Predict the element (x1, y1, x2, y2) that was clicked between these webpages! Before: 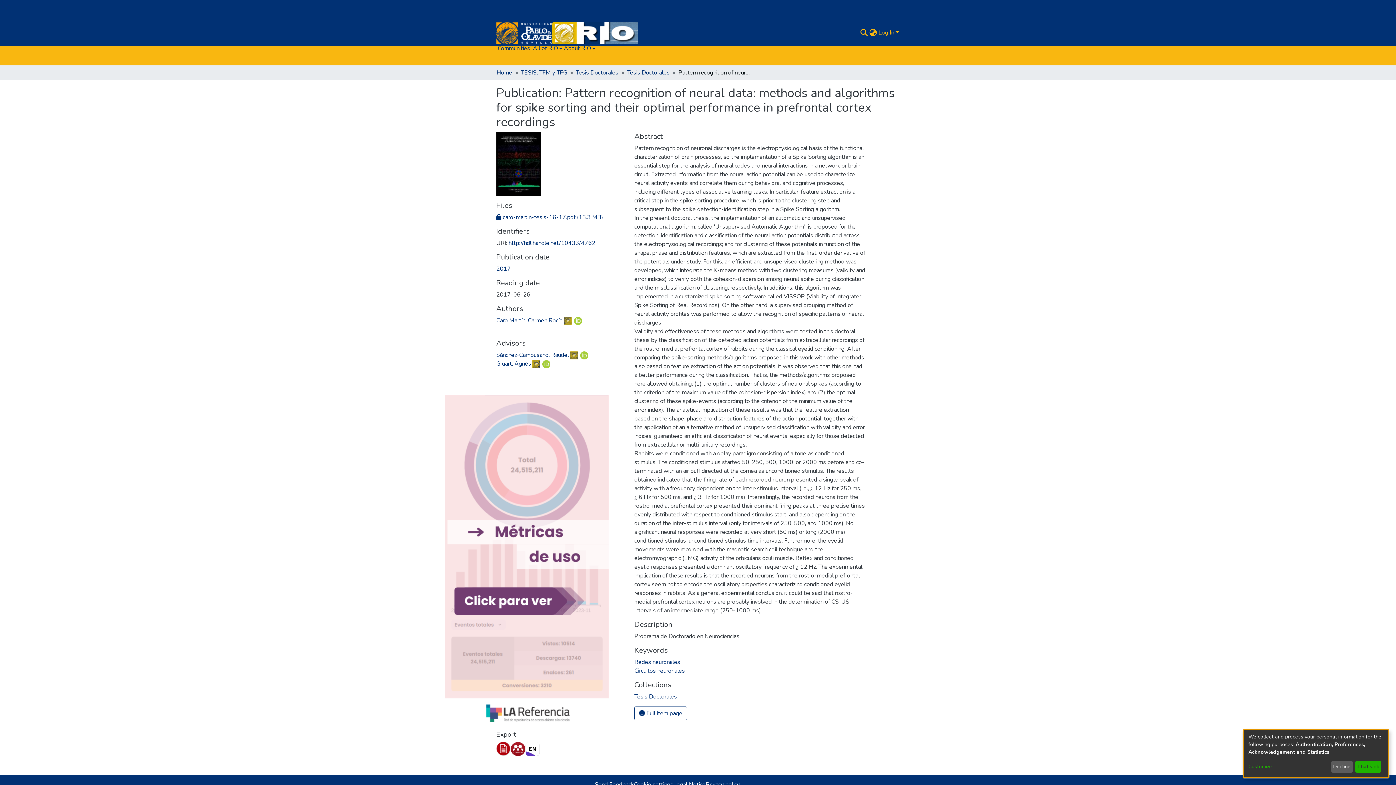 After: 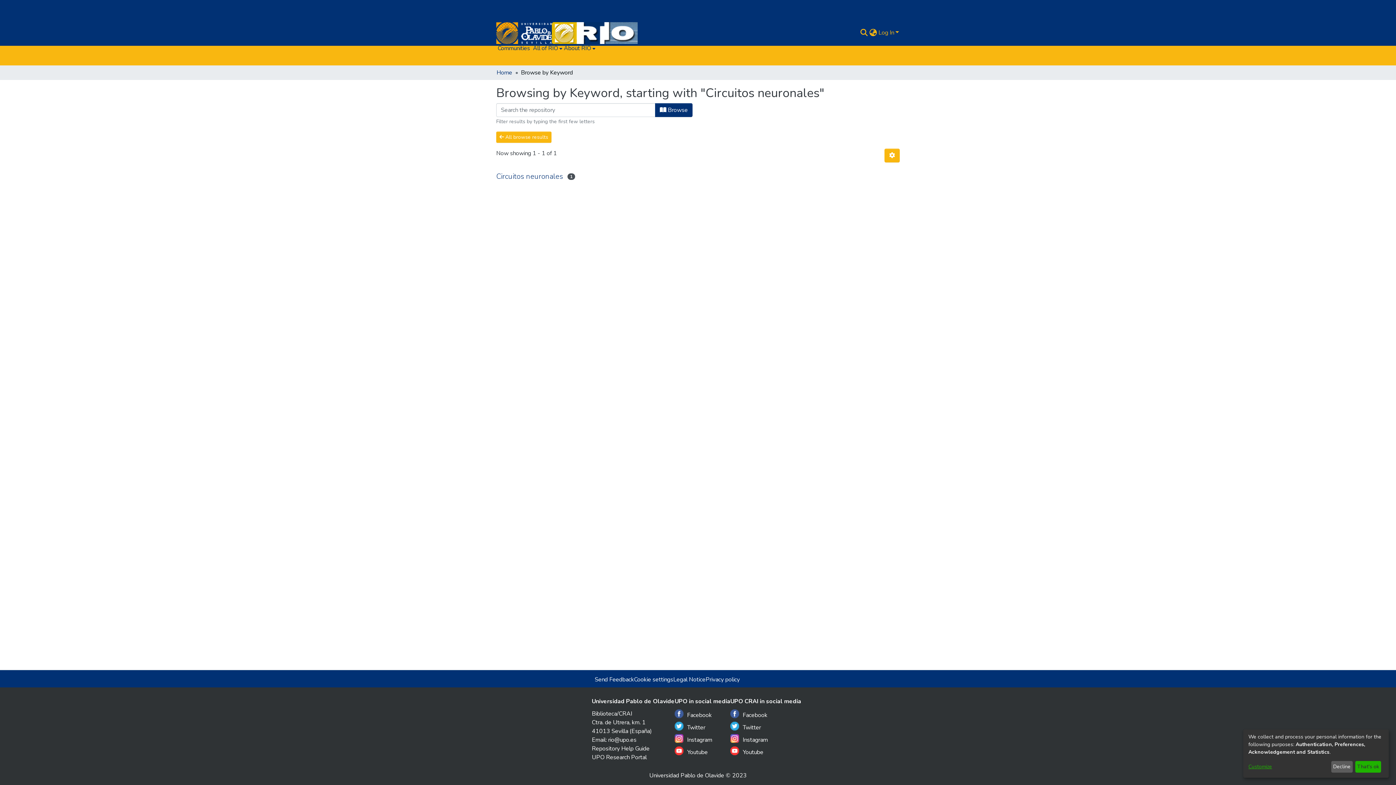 Action: label: Circuitos neuronales bbox: (634, 667, 685, 675)